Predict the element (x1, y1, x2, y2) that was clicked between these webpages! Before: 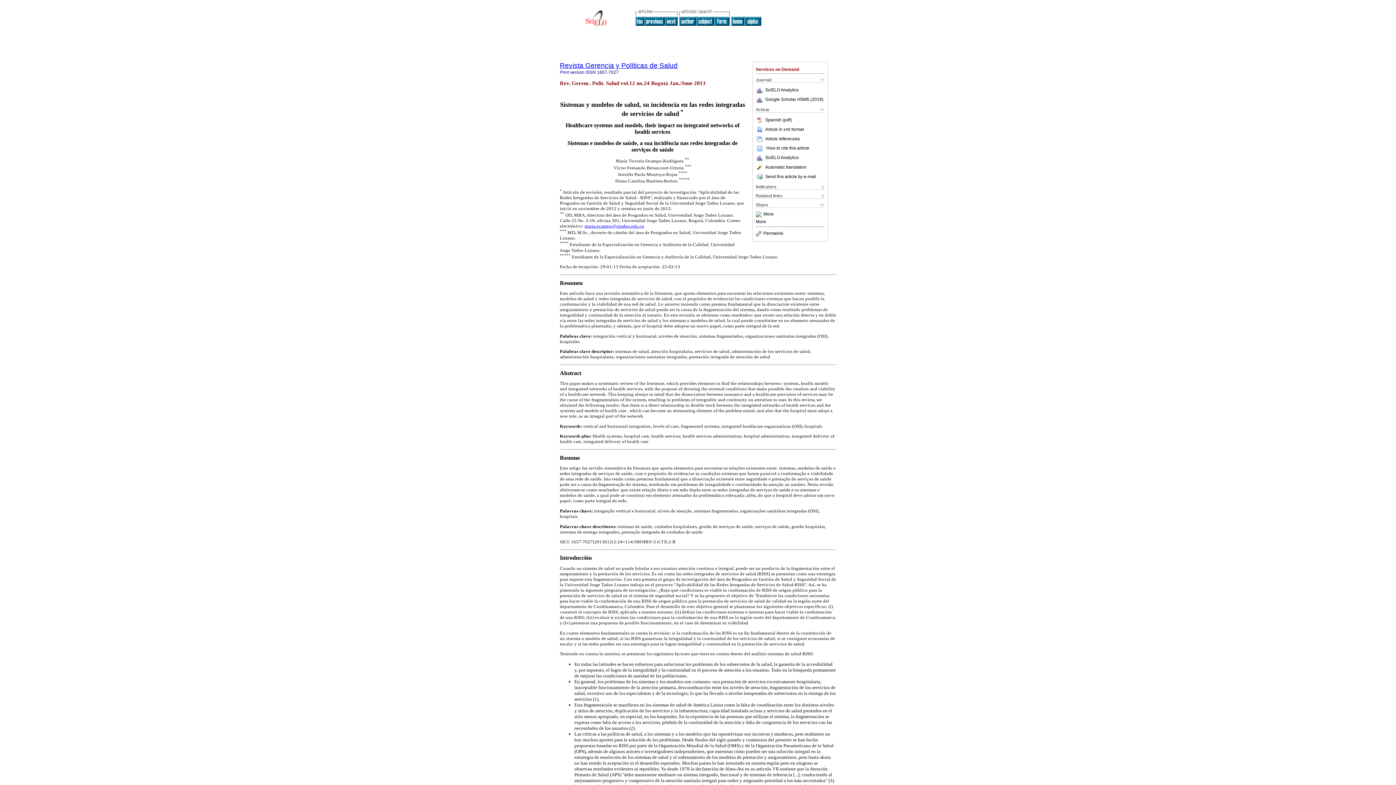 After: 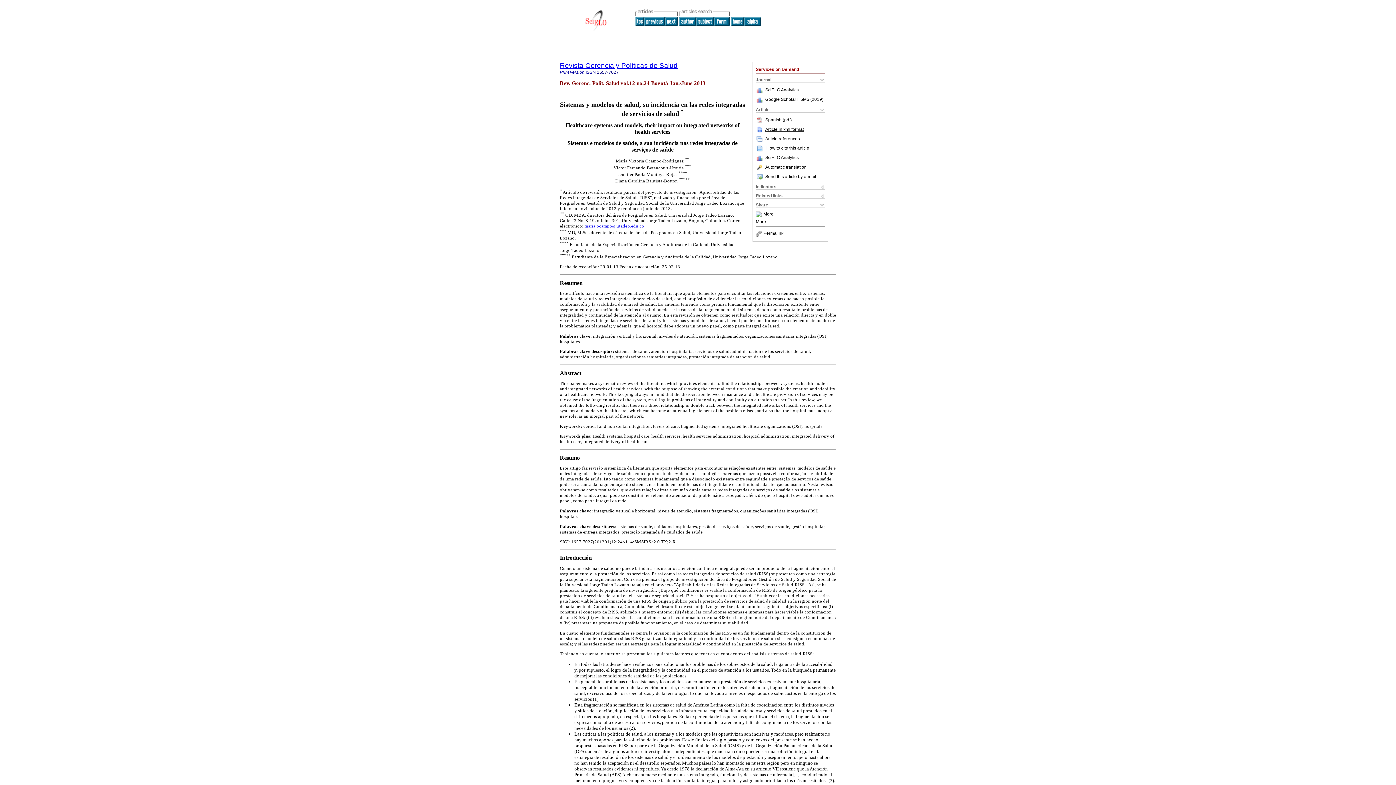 Action: bbox: (756, 126, 804, 131) label: Article in xml format